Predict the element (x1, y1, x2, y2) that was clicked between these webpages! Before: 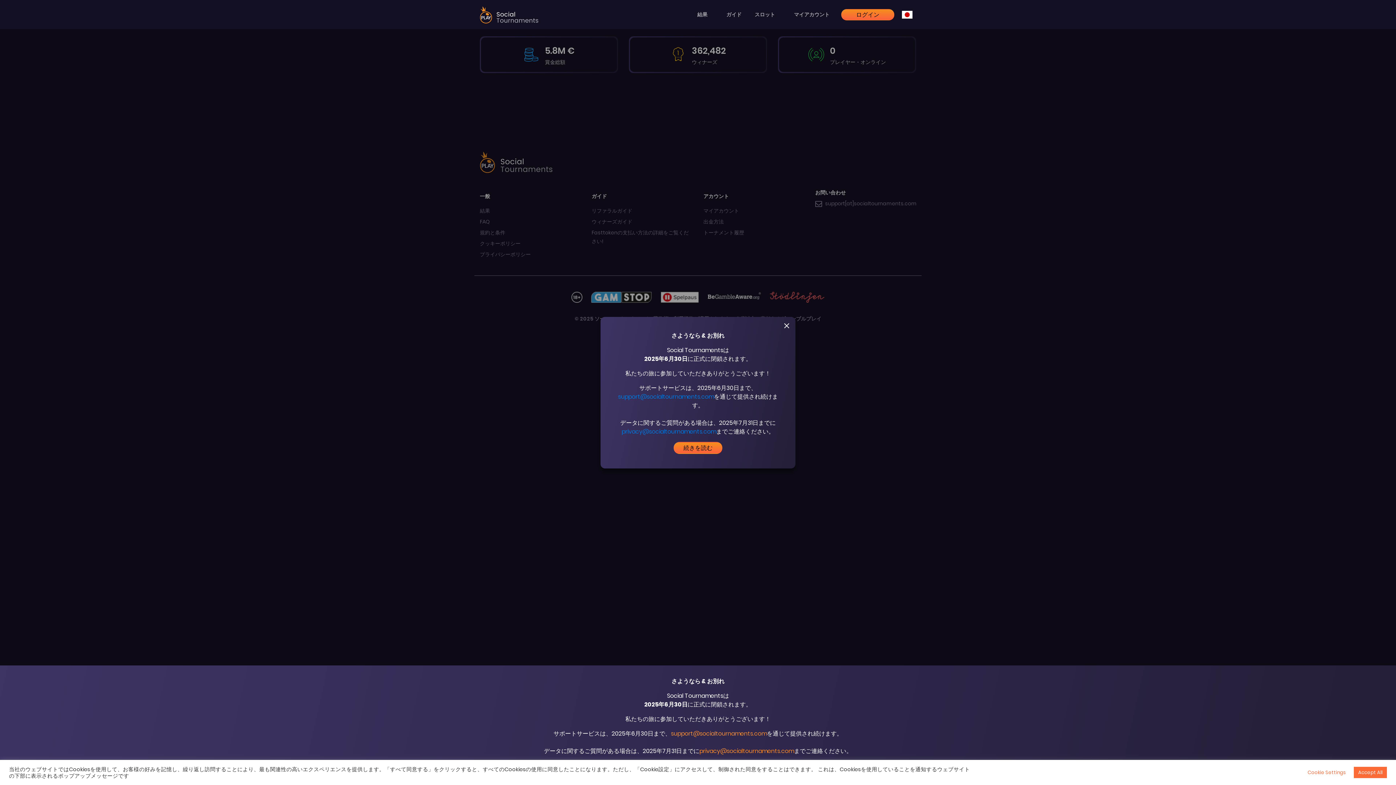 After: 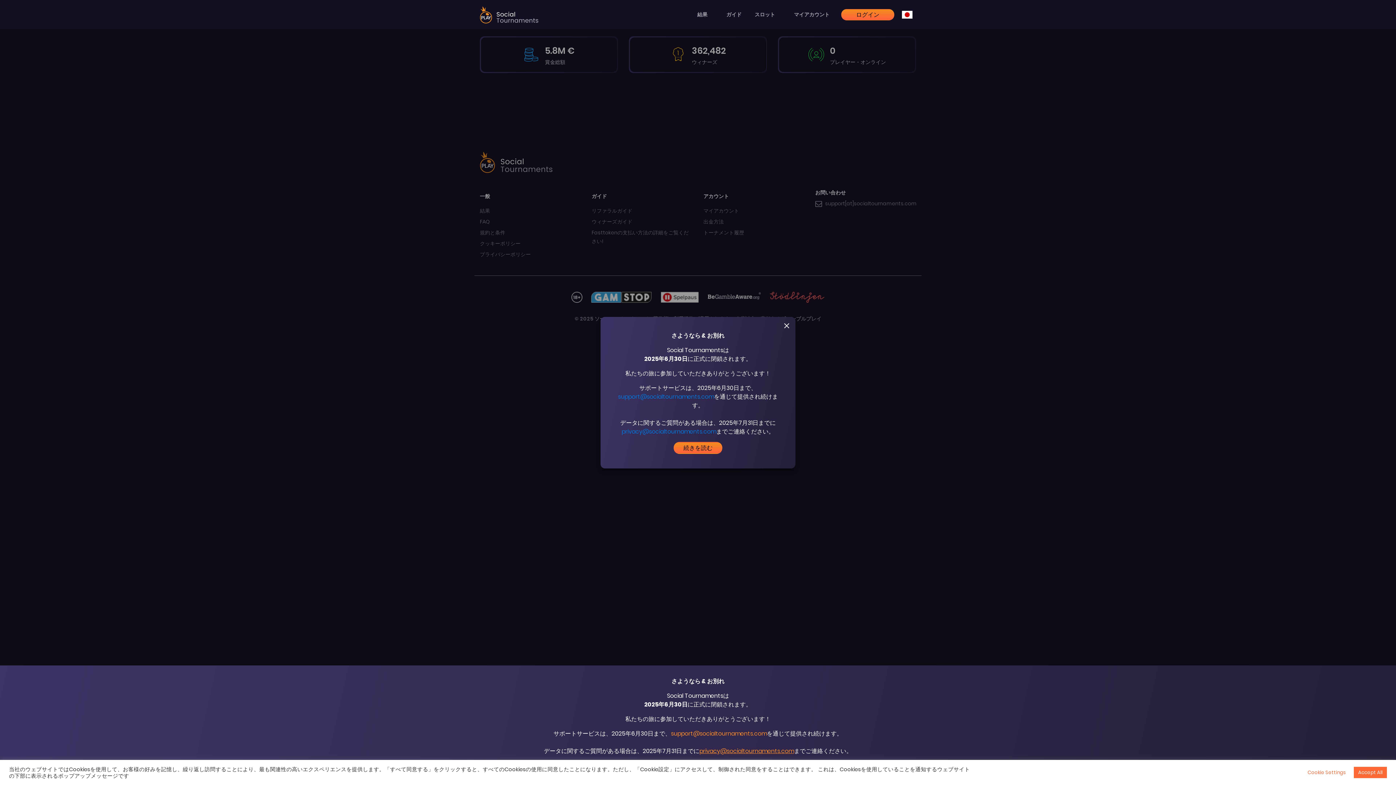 Action: label: privacy@socialtournaments.com bbox: (699, 747, 794, 755)